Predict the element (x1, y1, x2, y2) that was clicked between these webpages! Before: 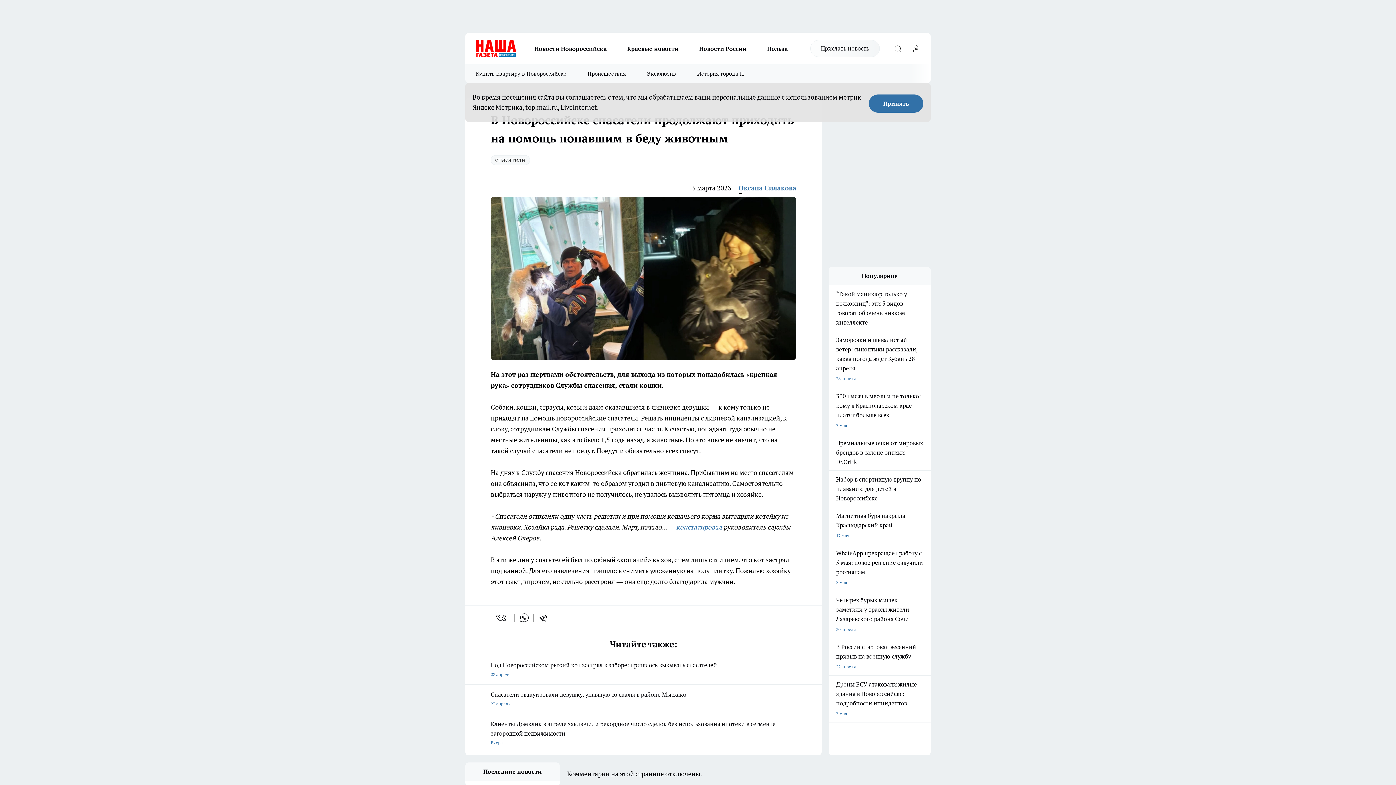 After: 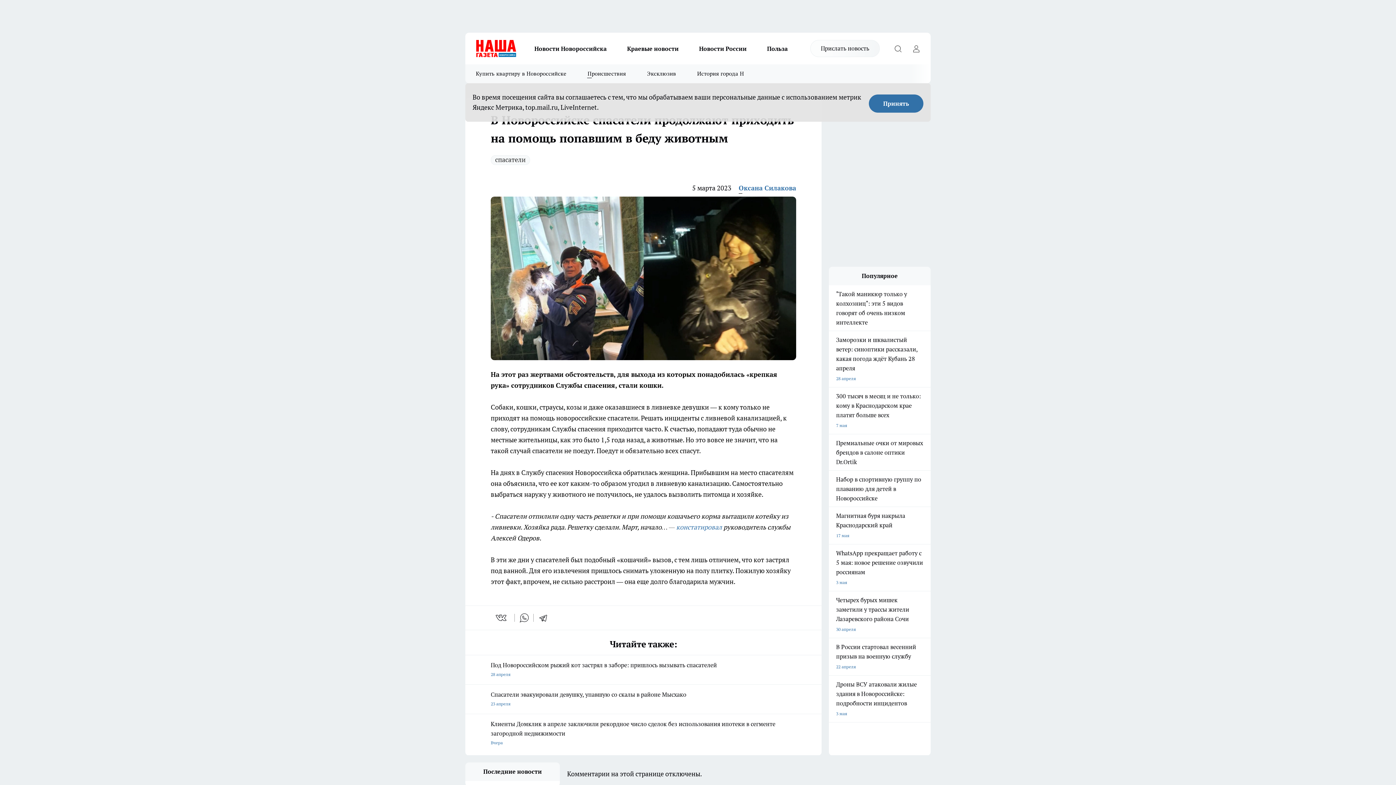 Action: label: Происшествия bbox: (577, 64, 636, 83)